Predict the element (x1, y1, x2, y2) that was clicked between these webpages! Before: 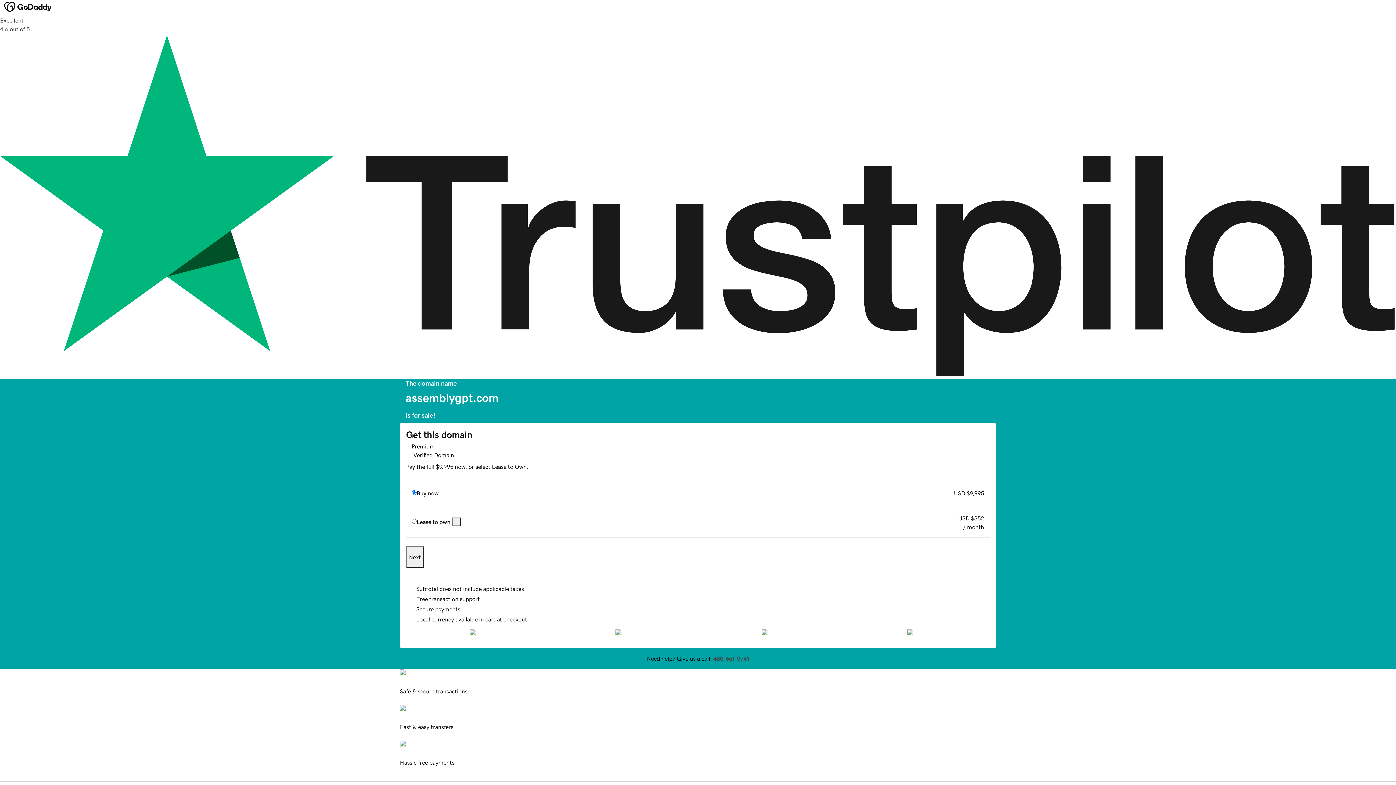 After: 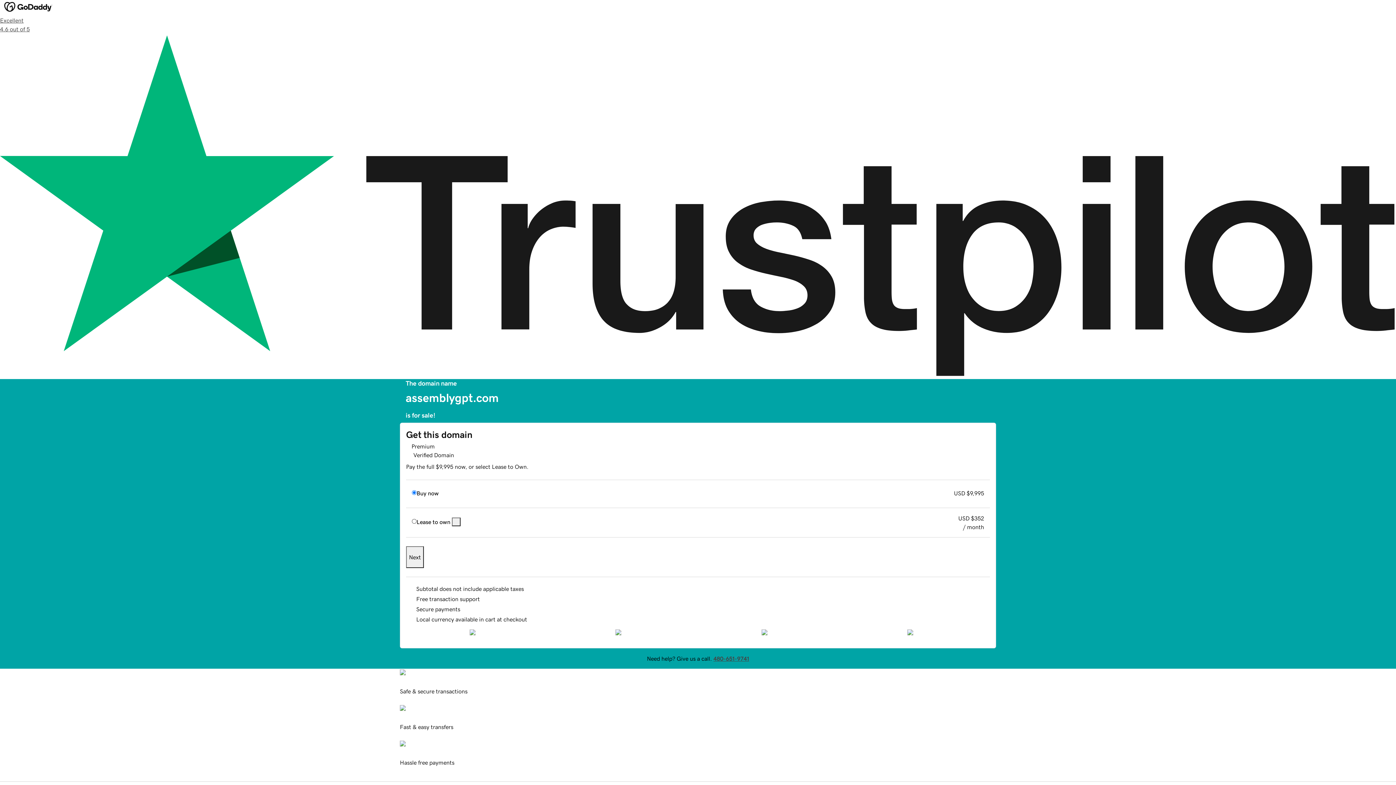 Action: bbox: (452, 517, 460, 526)